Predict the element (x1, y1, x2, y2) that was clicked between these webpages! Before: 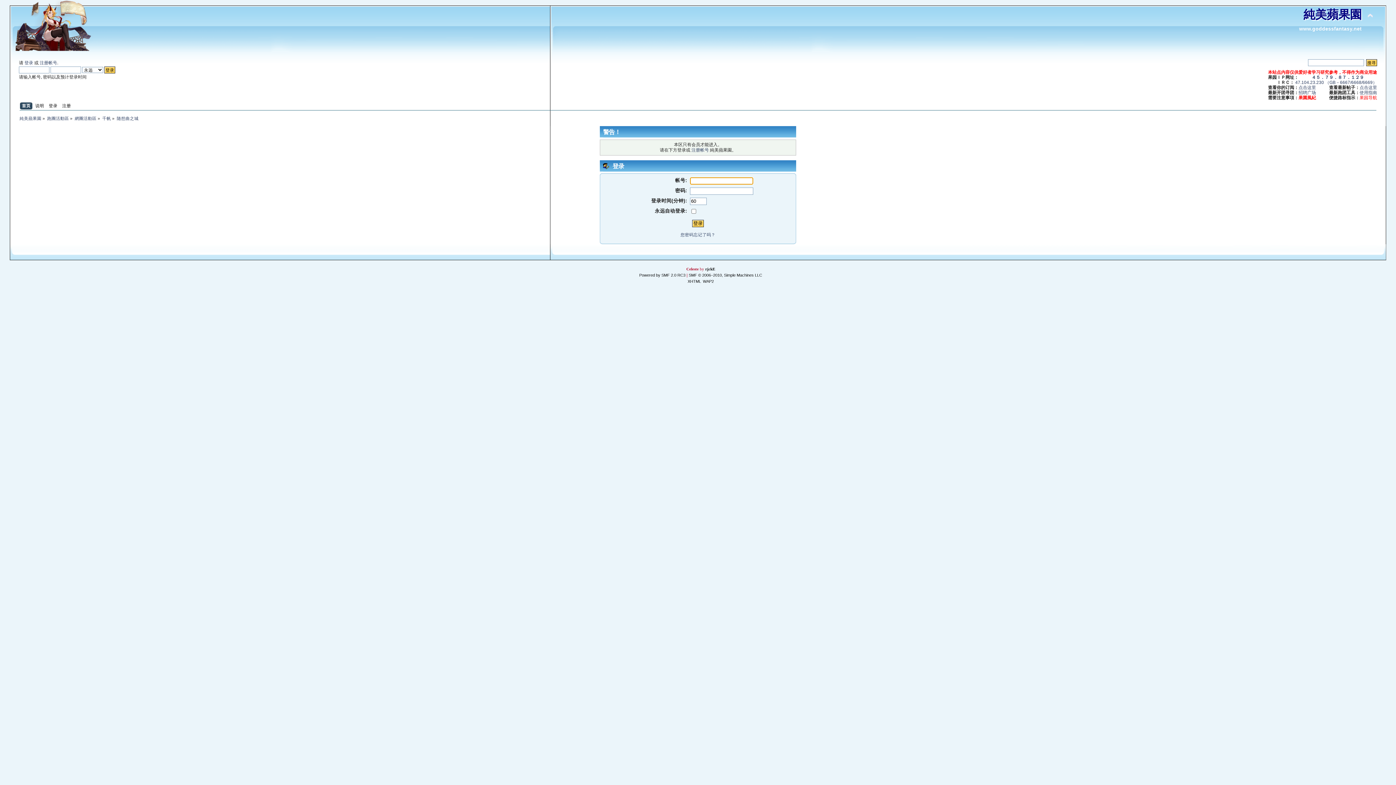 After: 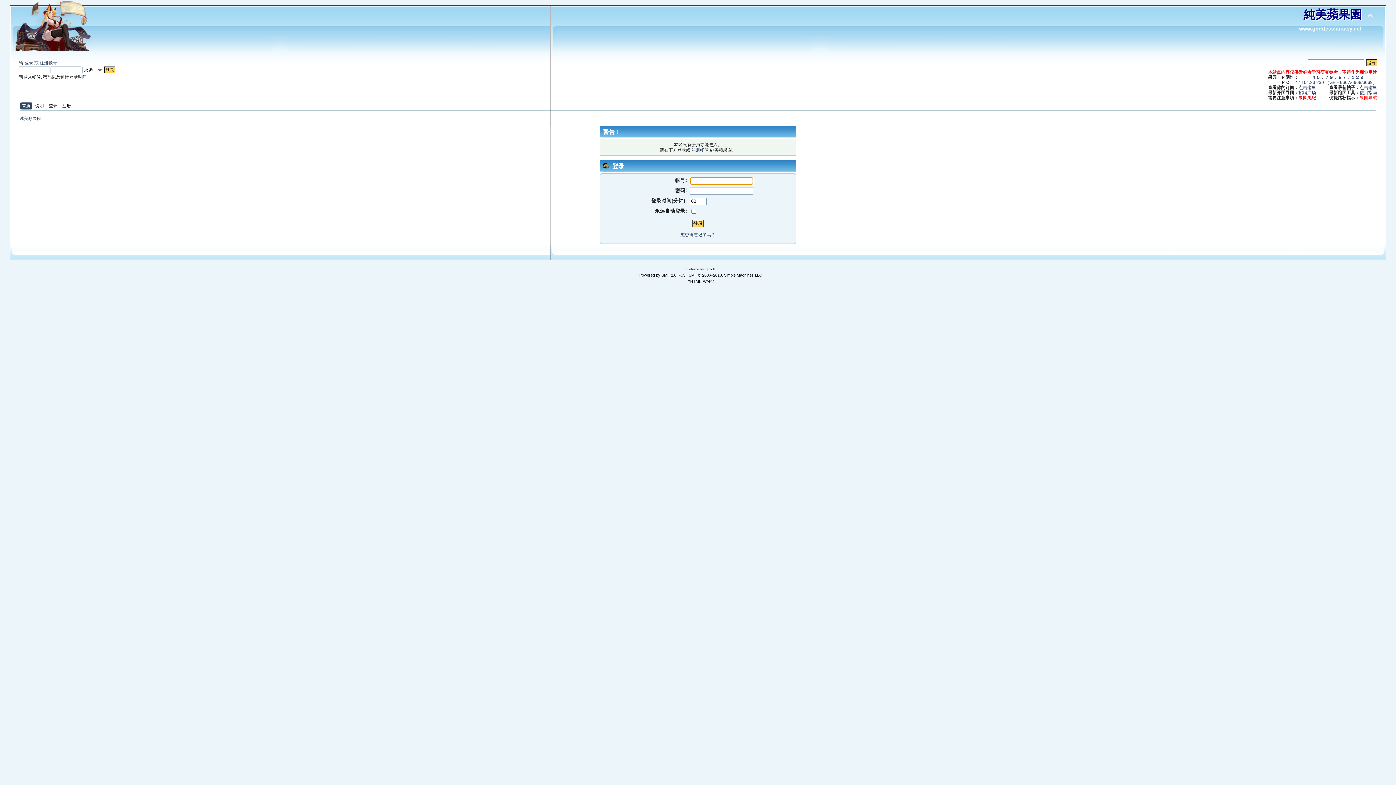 Action: bbox: (14, 46, 93, 56)